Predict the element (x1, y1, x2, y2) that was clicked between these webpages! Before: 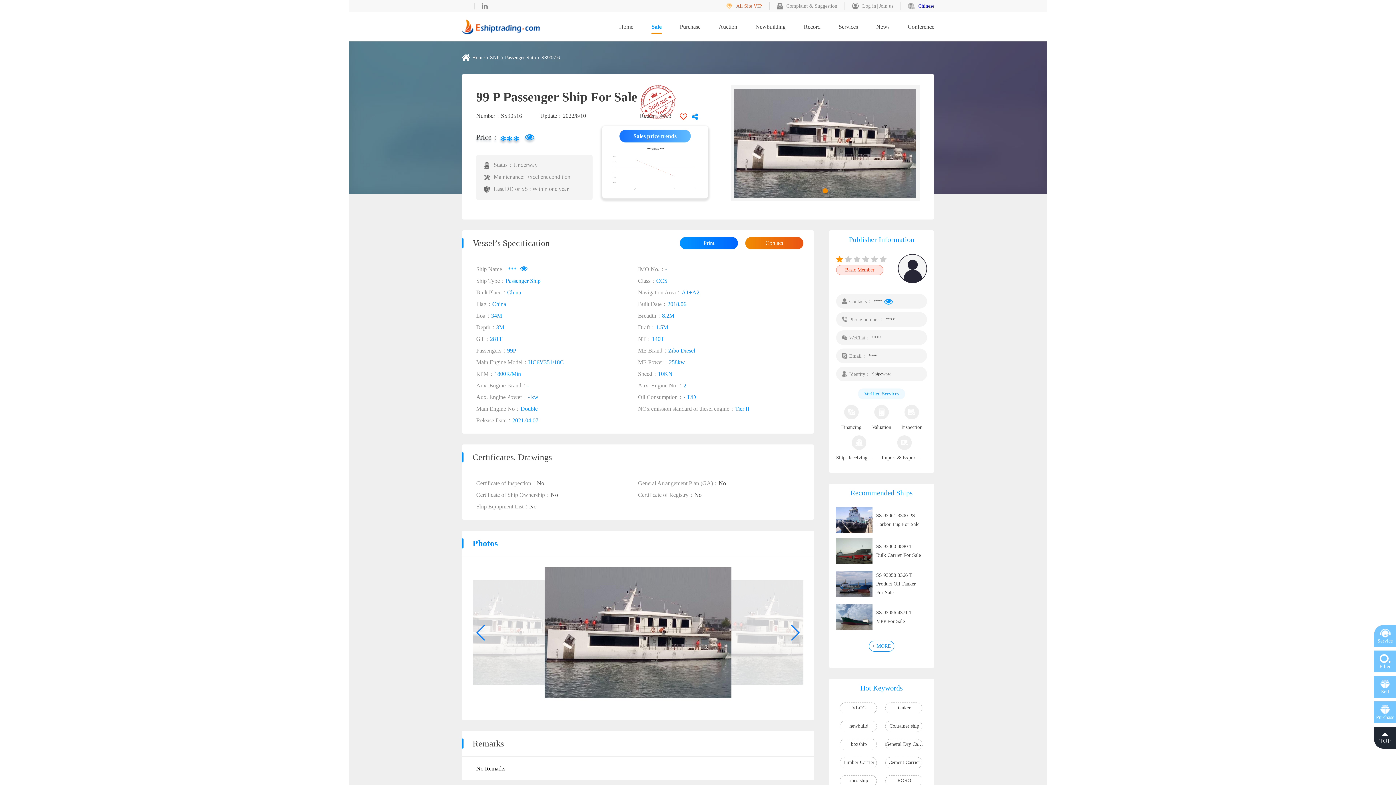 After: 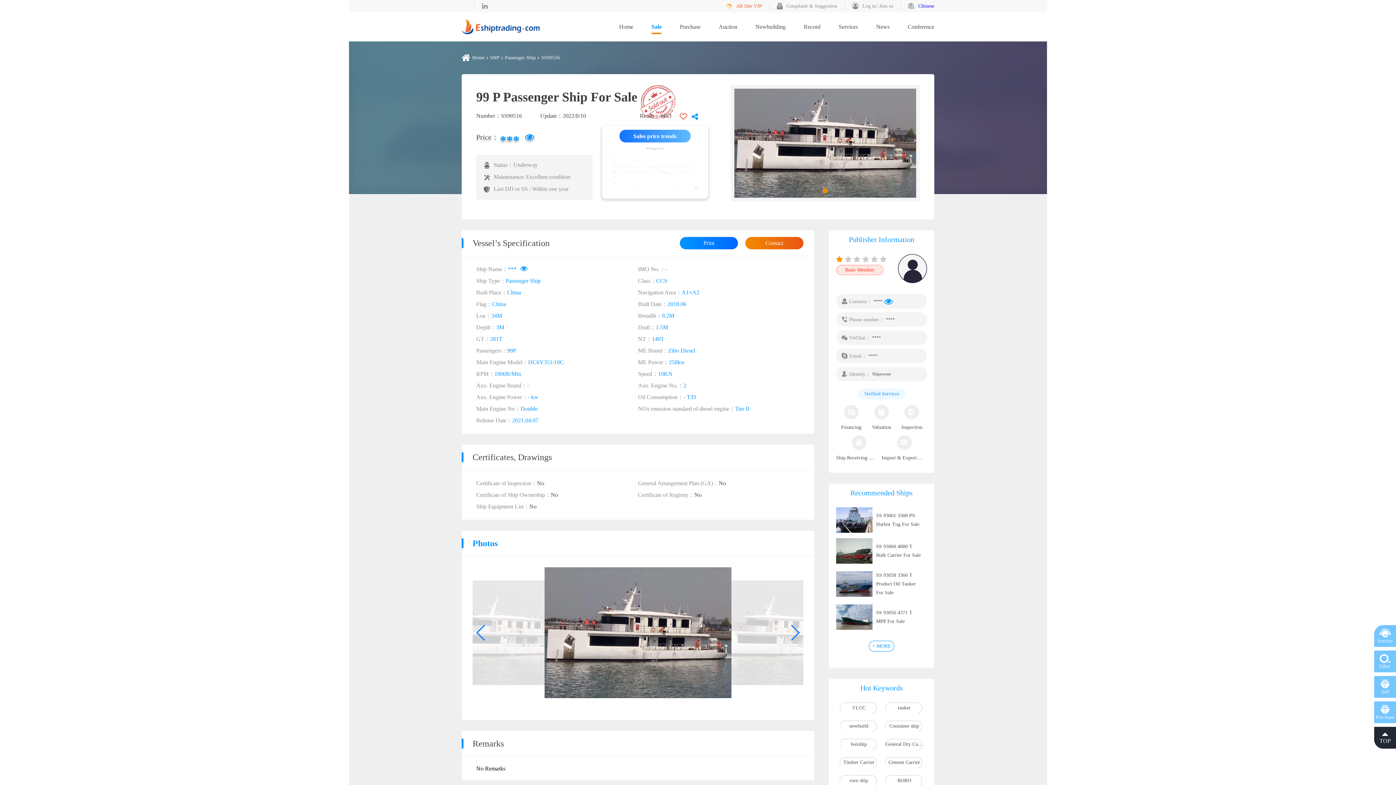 Action: label: Inspection bbox: (896, 405, 927, 430)